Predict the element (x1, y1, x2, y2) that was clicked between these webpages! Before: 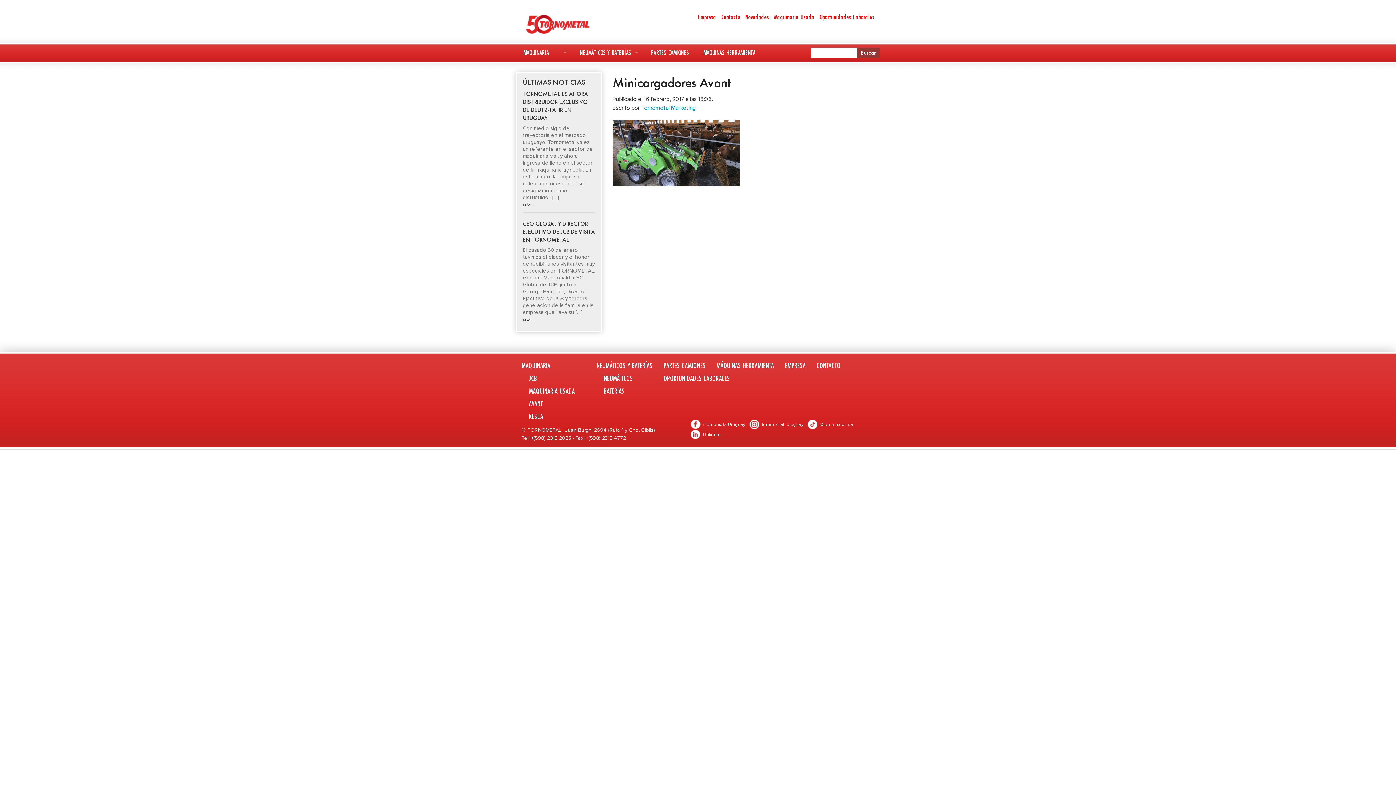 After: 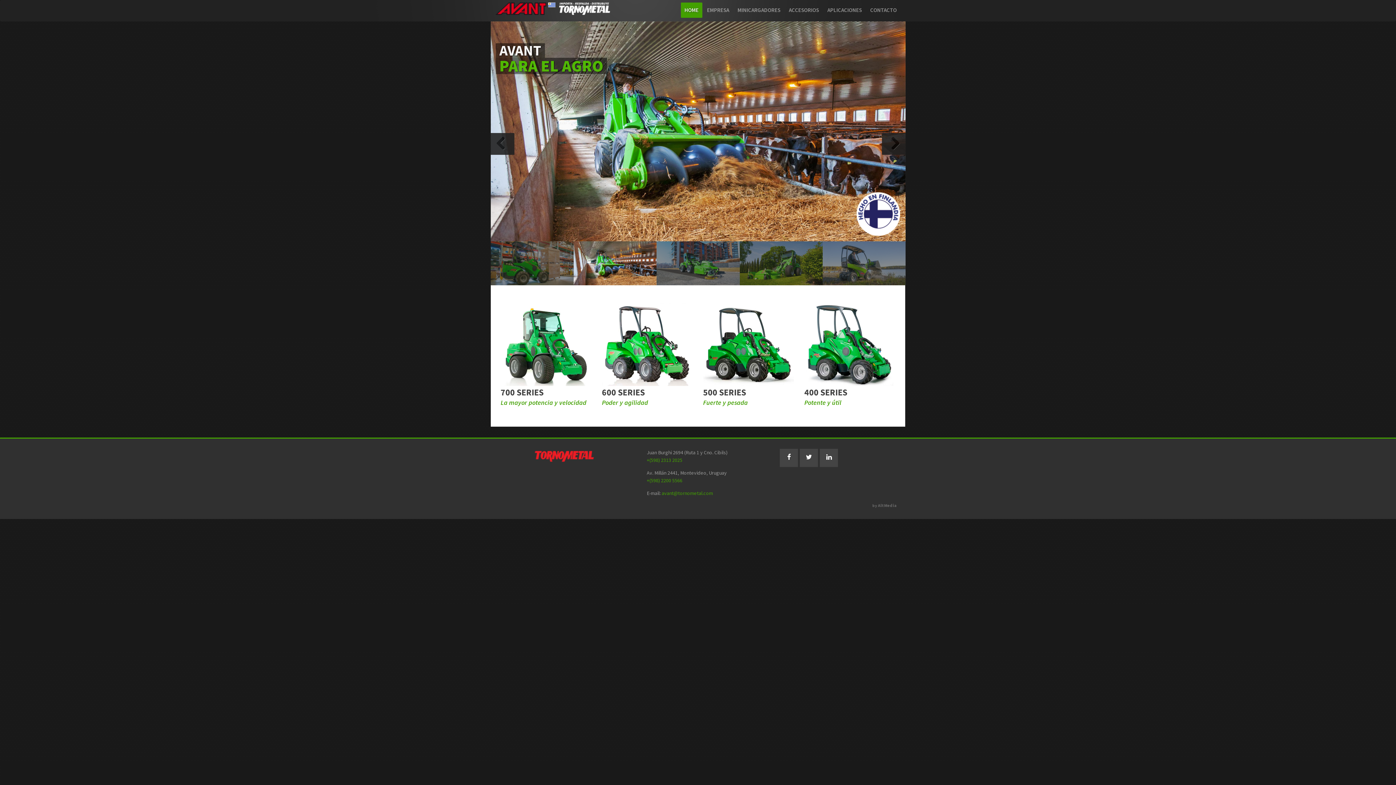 Action: bbox: (529, 398, 542, 409) label: AVANT